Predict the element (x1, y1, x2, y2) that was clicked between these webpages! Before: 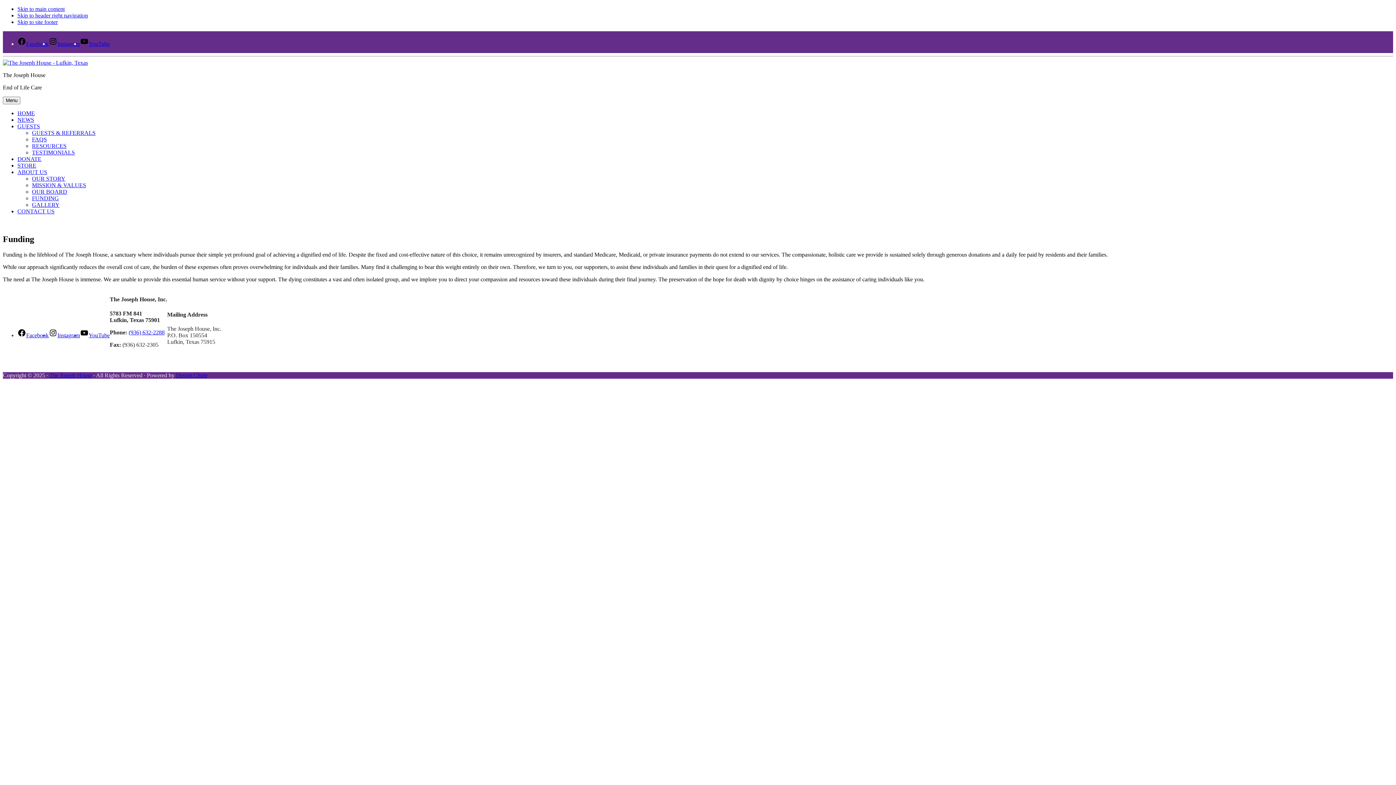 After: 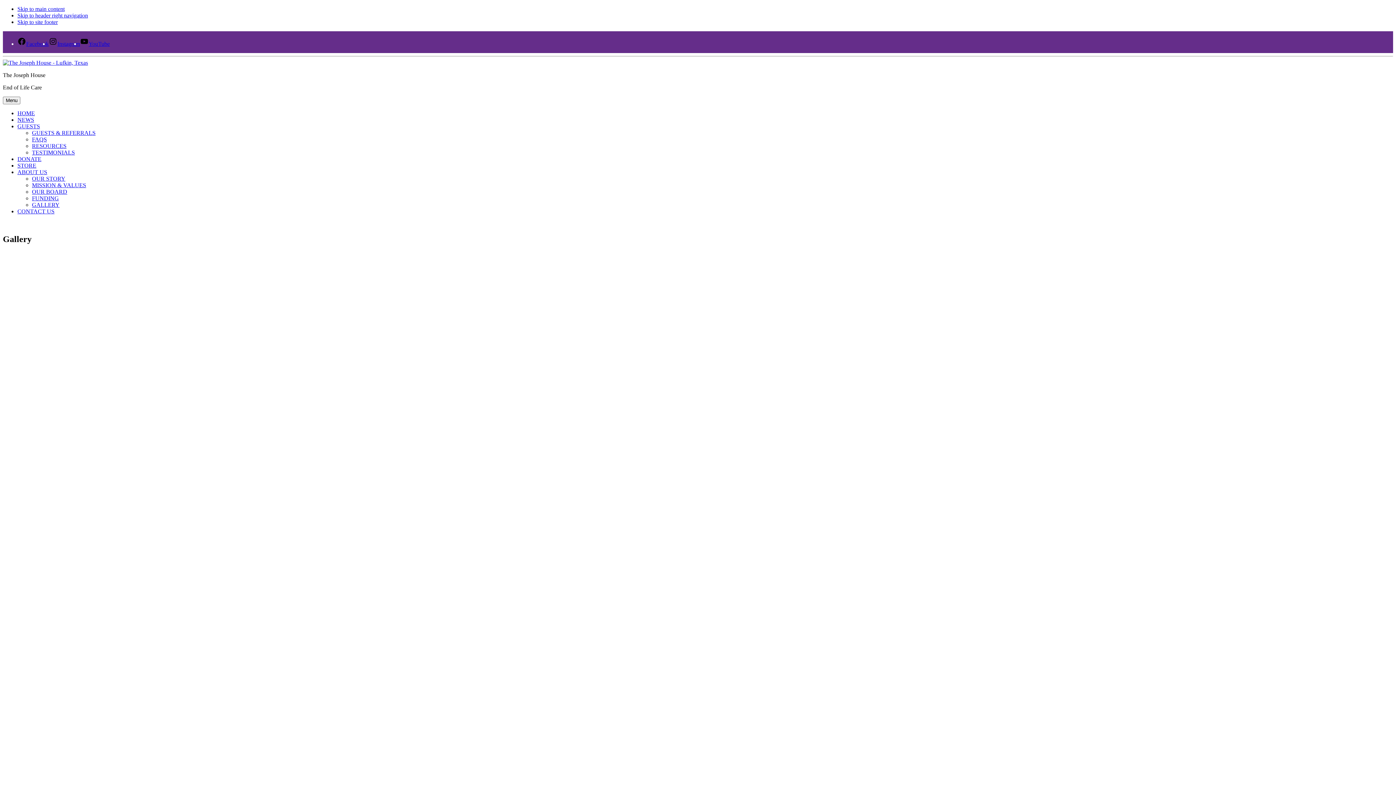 Action: label: GALLERY bbox: (32, 201, 59, 208)